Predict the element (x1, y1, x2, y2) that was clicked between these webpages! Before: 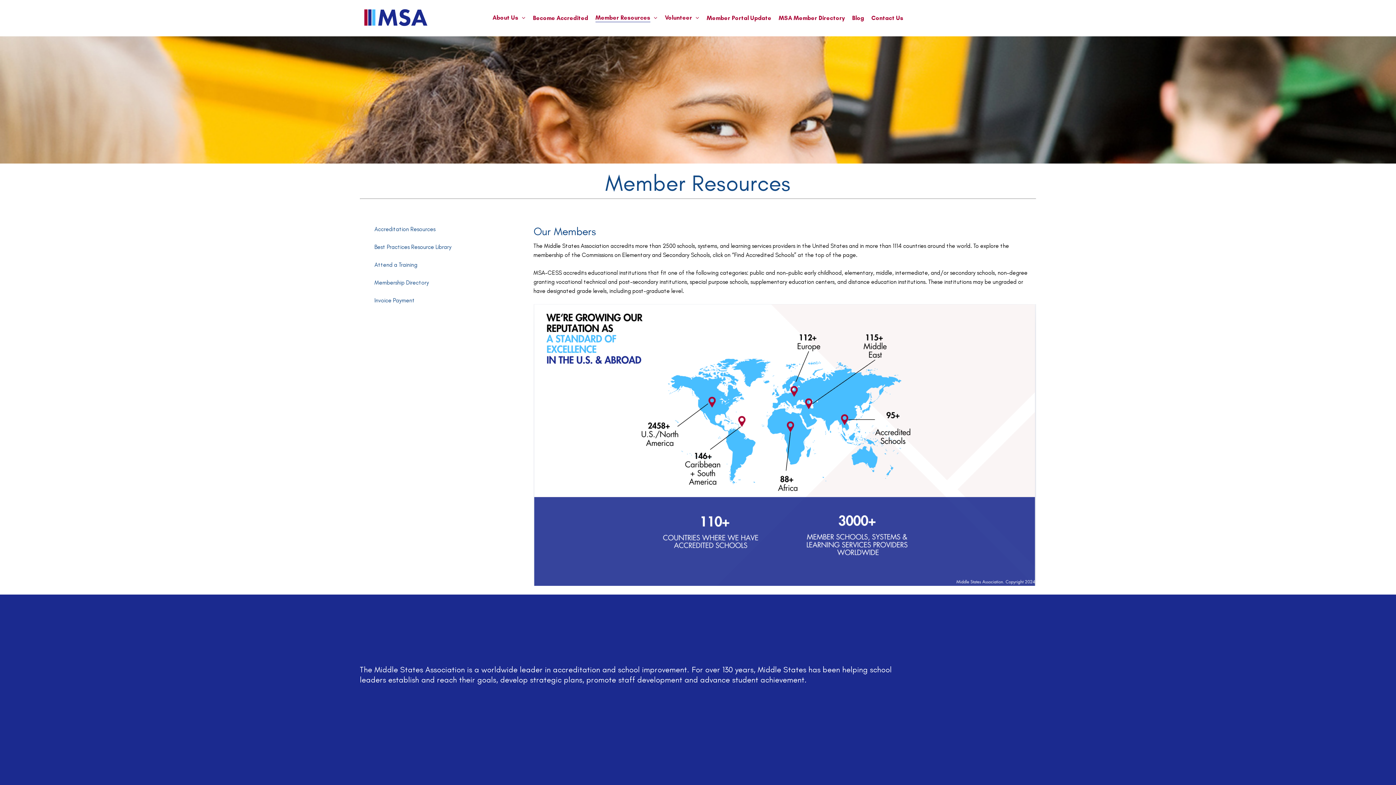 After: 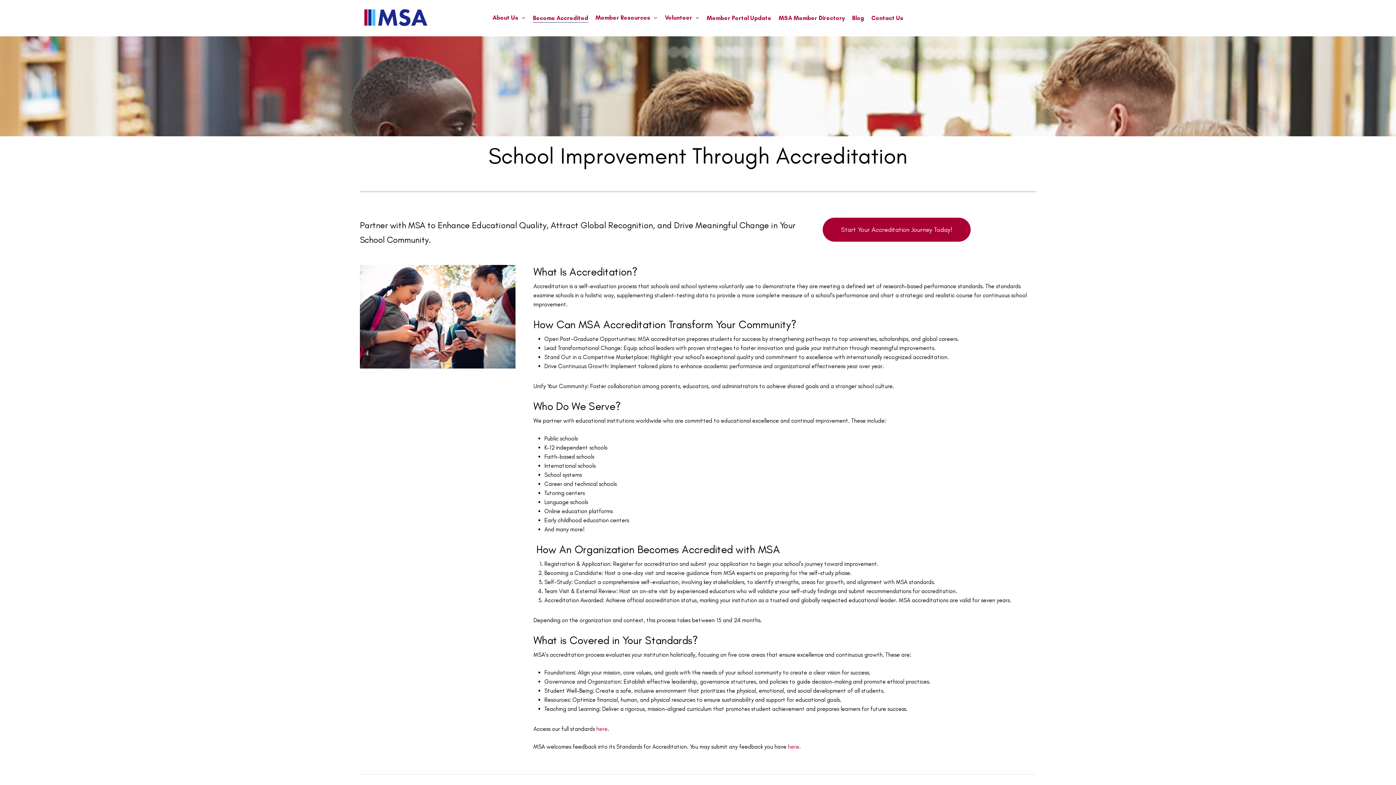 Action: label: Become Accredited bbox: (533, 15, 588, 21)